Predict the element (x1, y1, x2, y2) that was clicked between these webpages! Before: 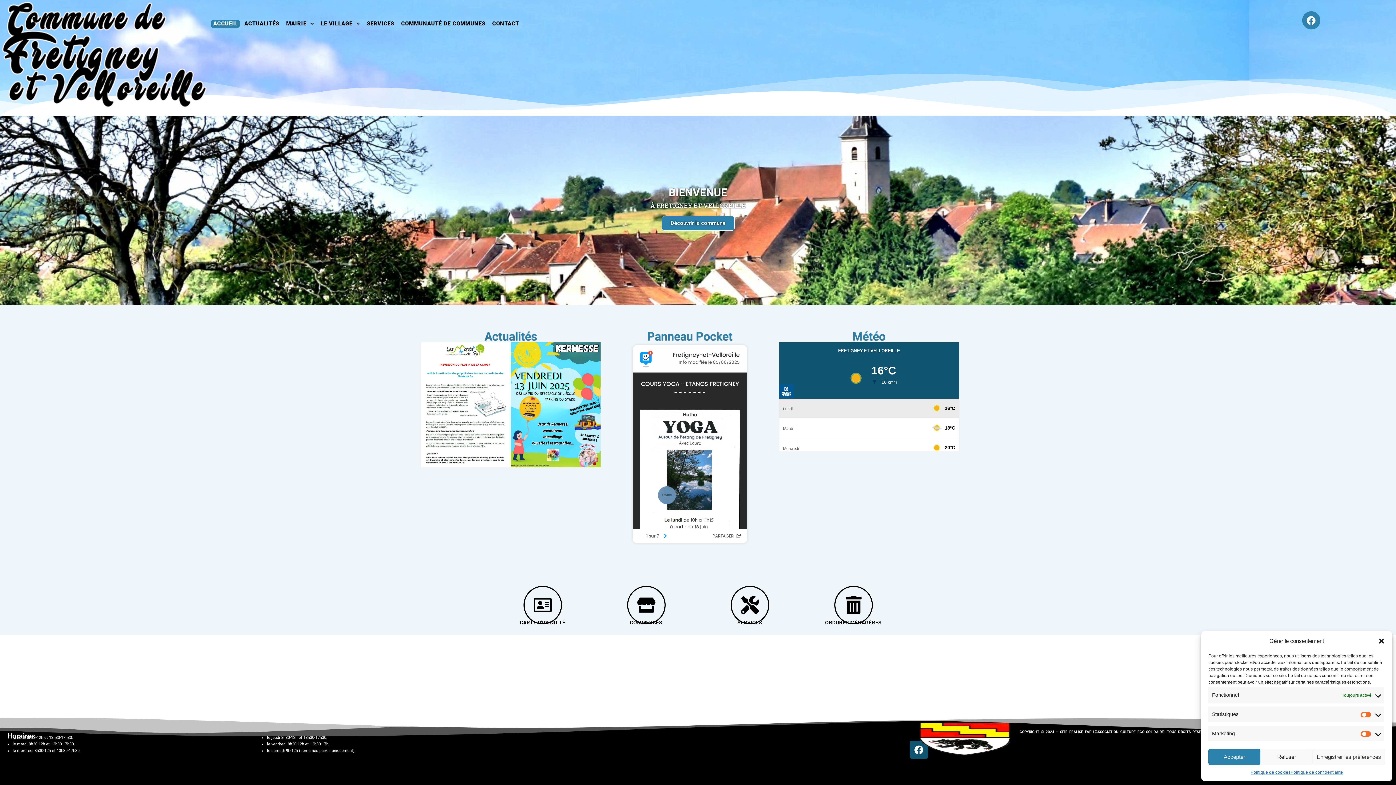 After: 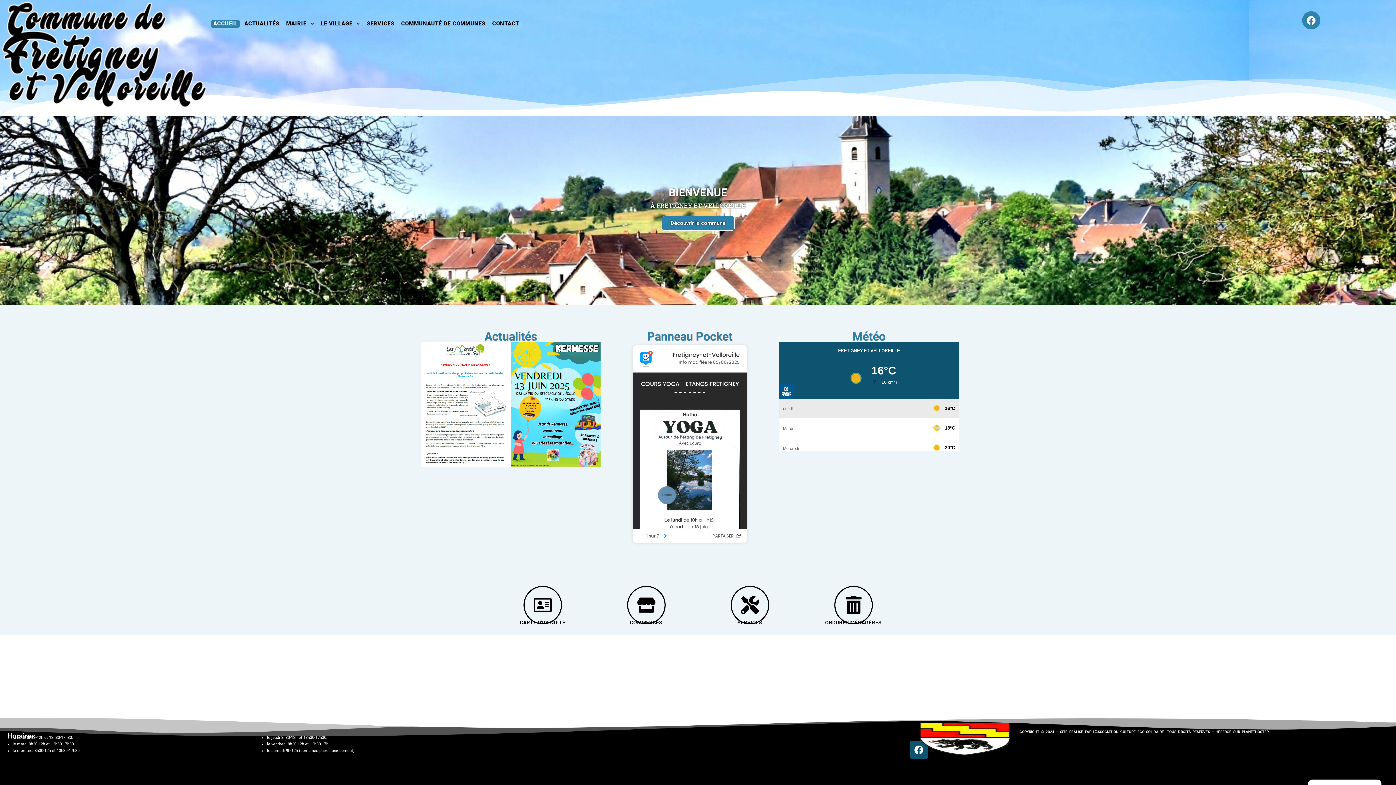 Action: bbox: (1313, 749, 1385, 765) label: Enregistrer les préférences